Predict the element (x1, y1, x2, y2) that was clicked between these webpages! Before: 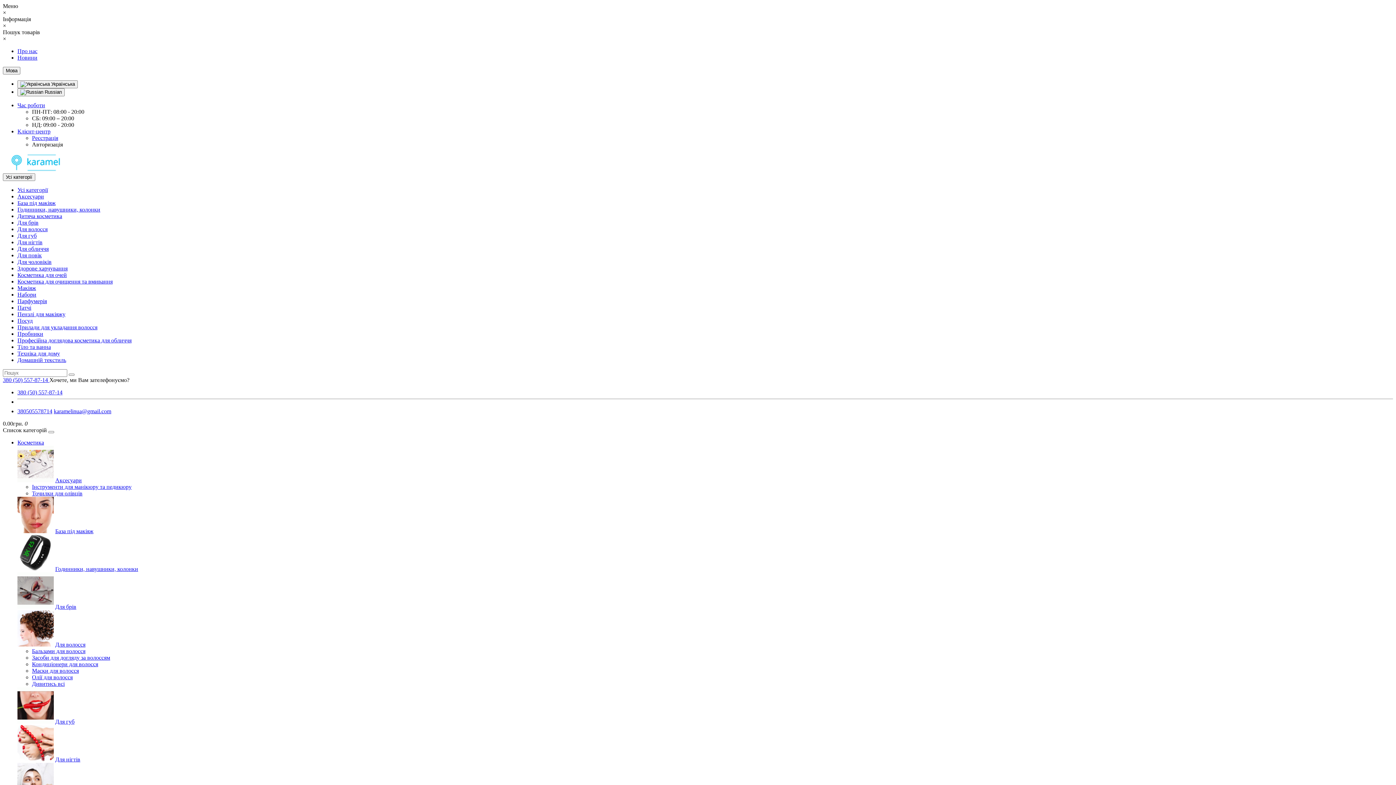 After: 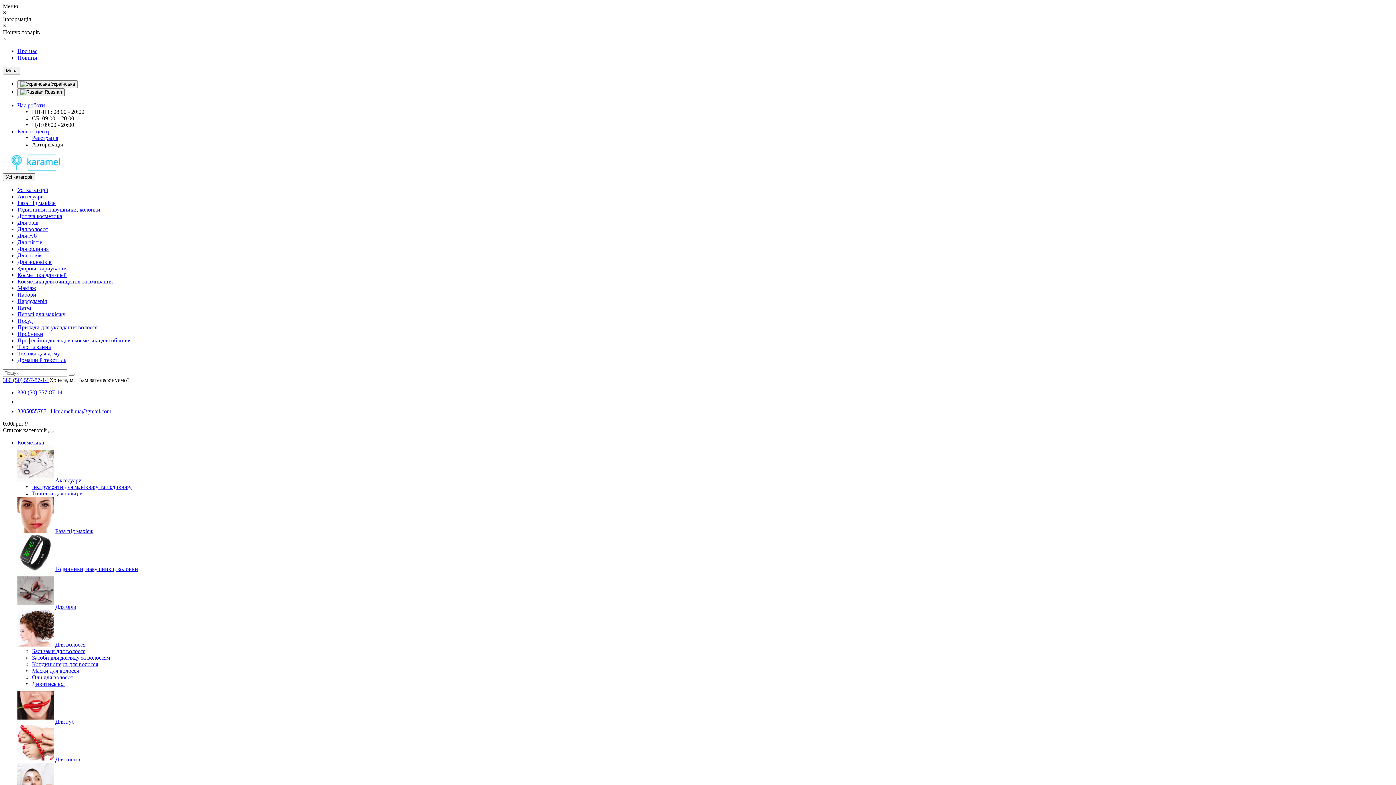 Action: bbox: (55, 528, 93, 534) label: База під макіяж